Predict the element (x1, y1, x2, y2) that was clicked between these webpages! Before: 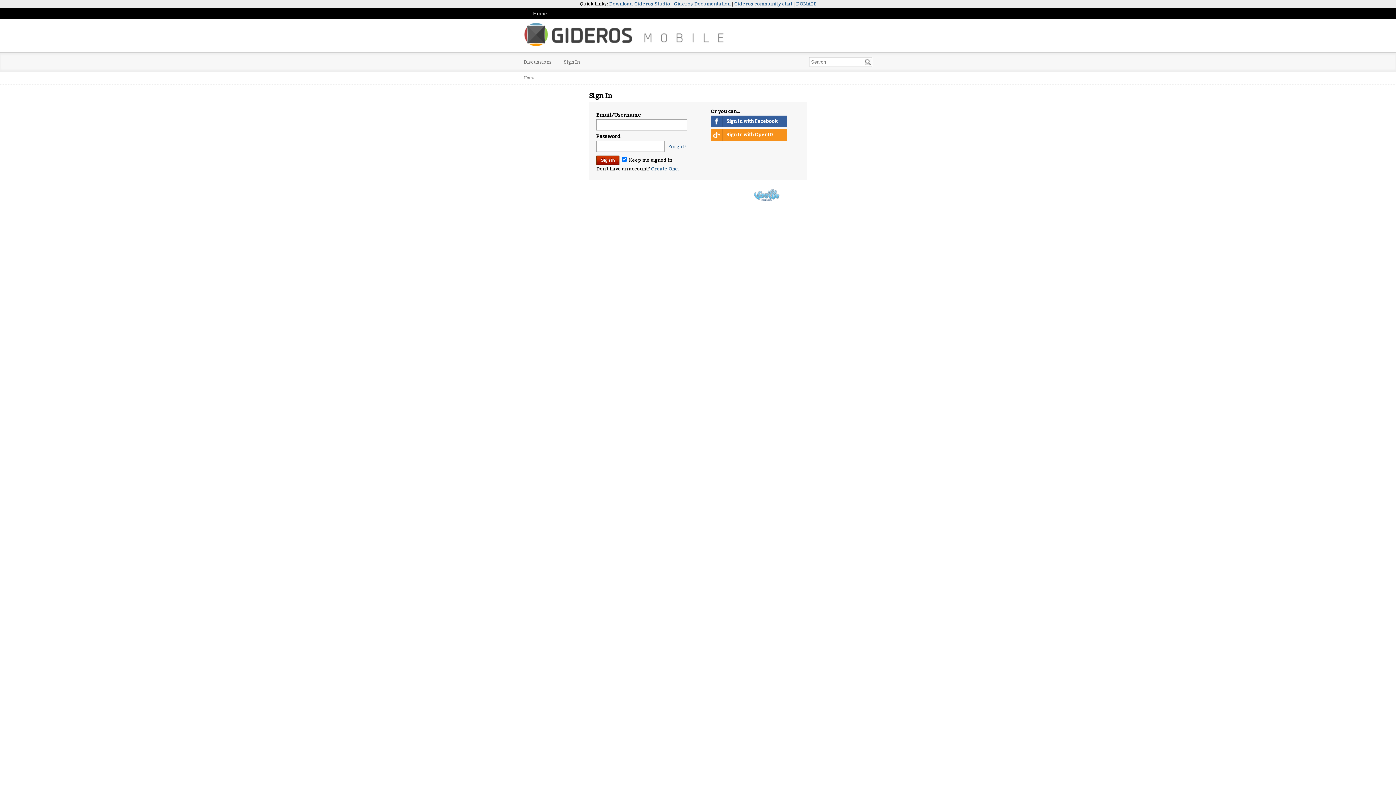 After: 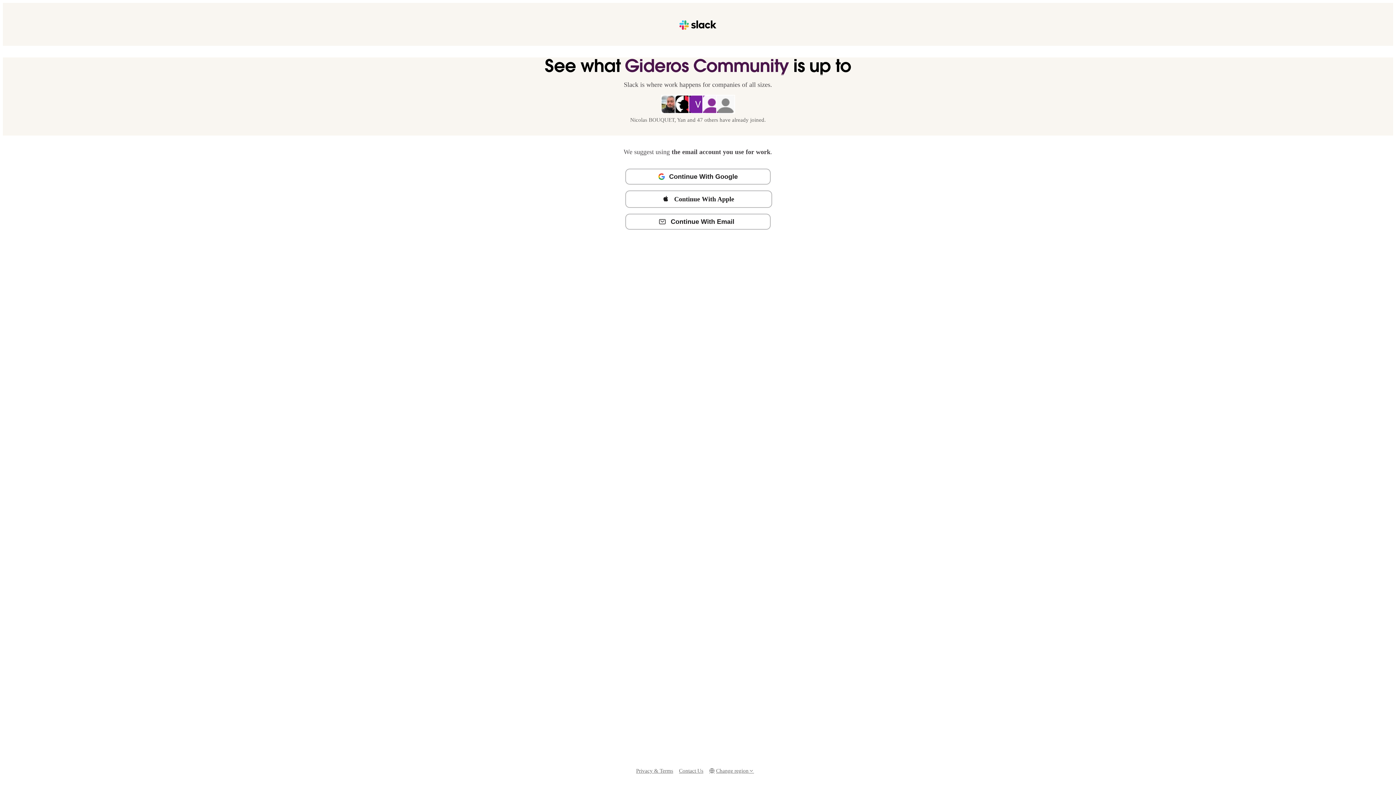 Action: label: Gideros community chat bbox: (734, 1, 792, 6)